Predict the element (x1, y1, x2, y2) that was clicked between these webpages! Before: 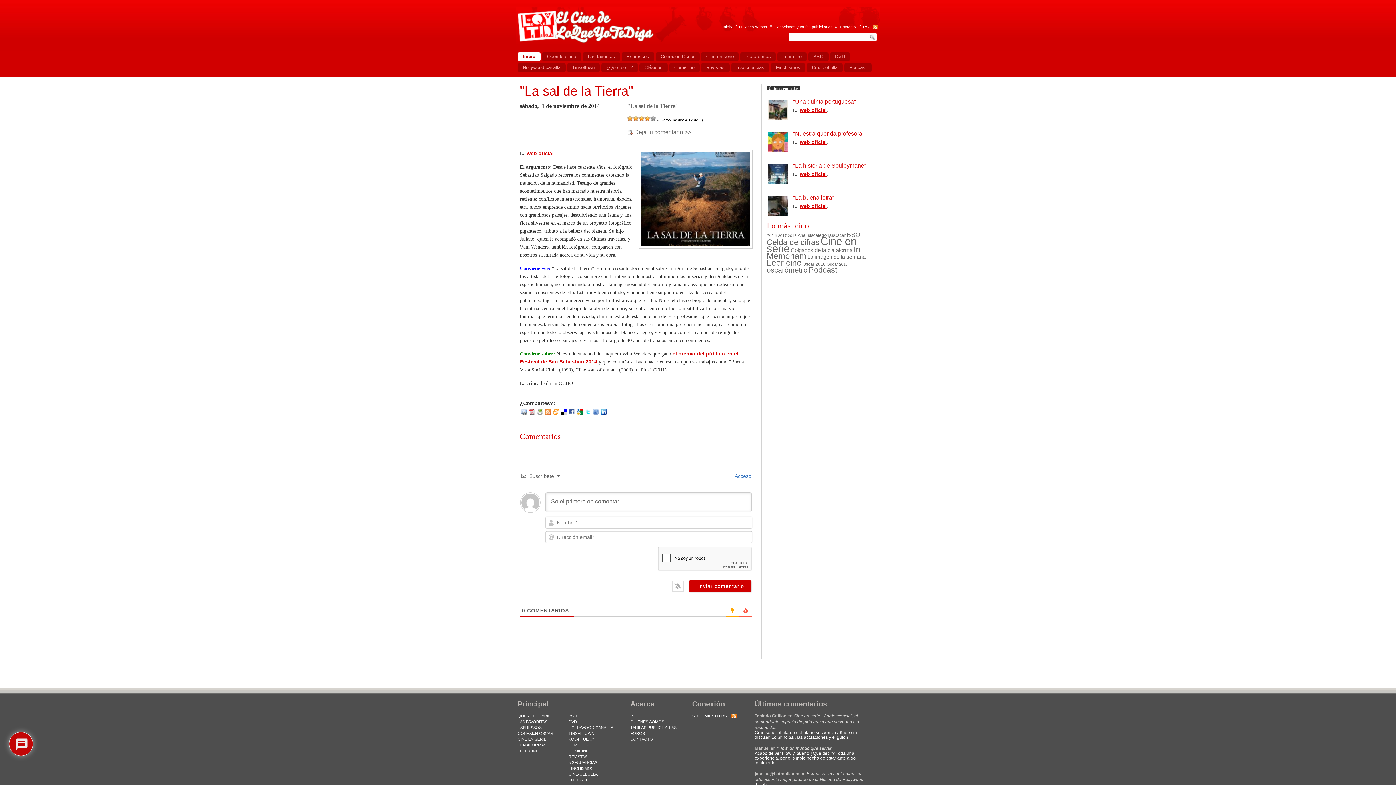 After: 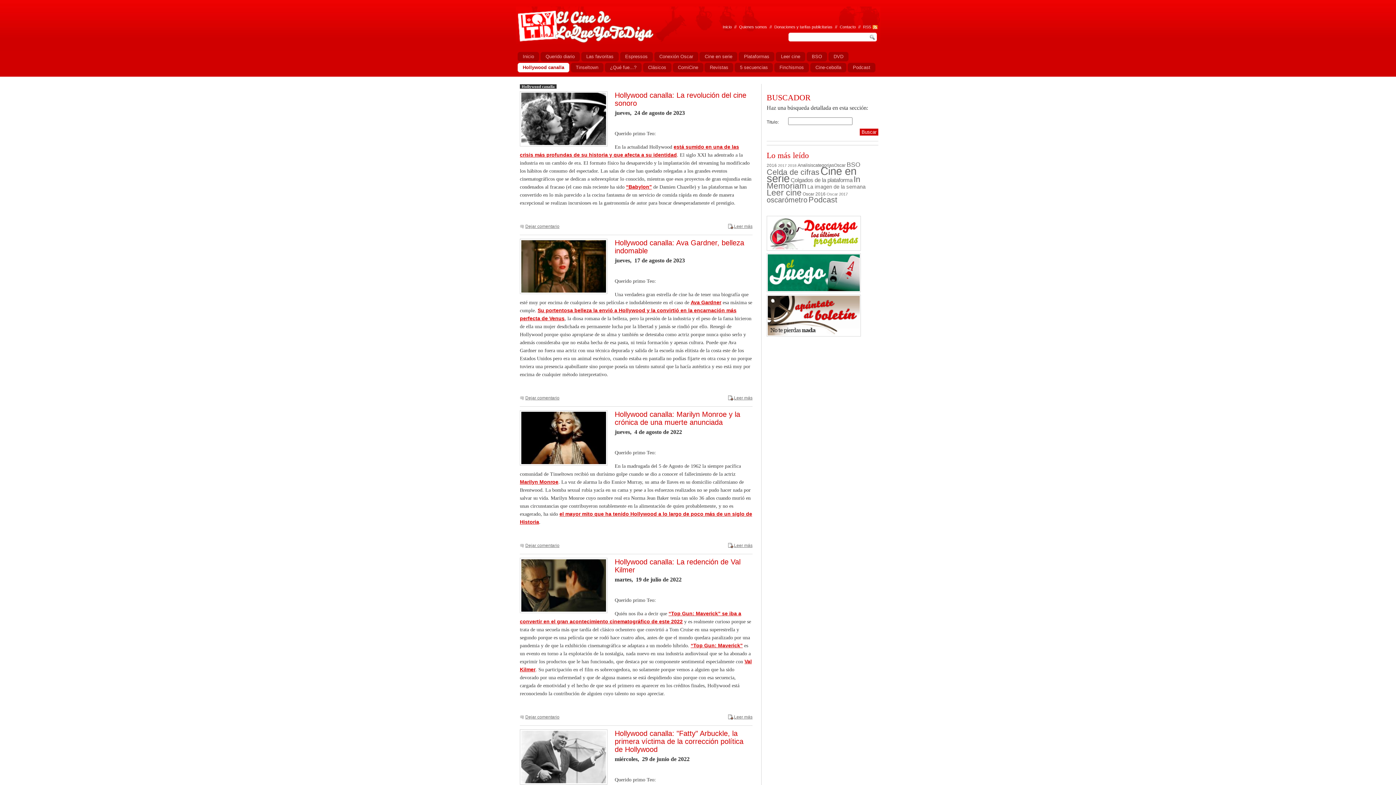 Action: label: HOLLYWOOD CANALLA bbox: (568, 725, 613, 730)